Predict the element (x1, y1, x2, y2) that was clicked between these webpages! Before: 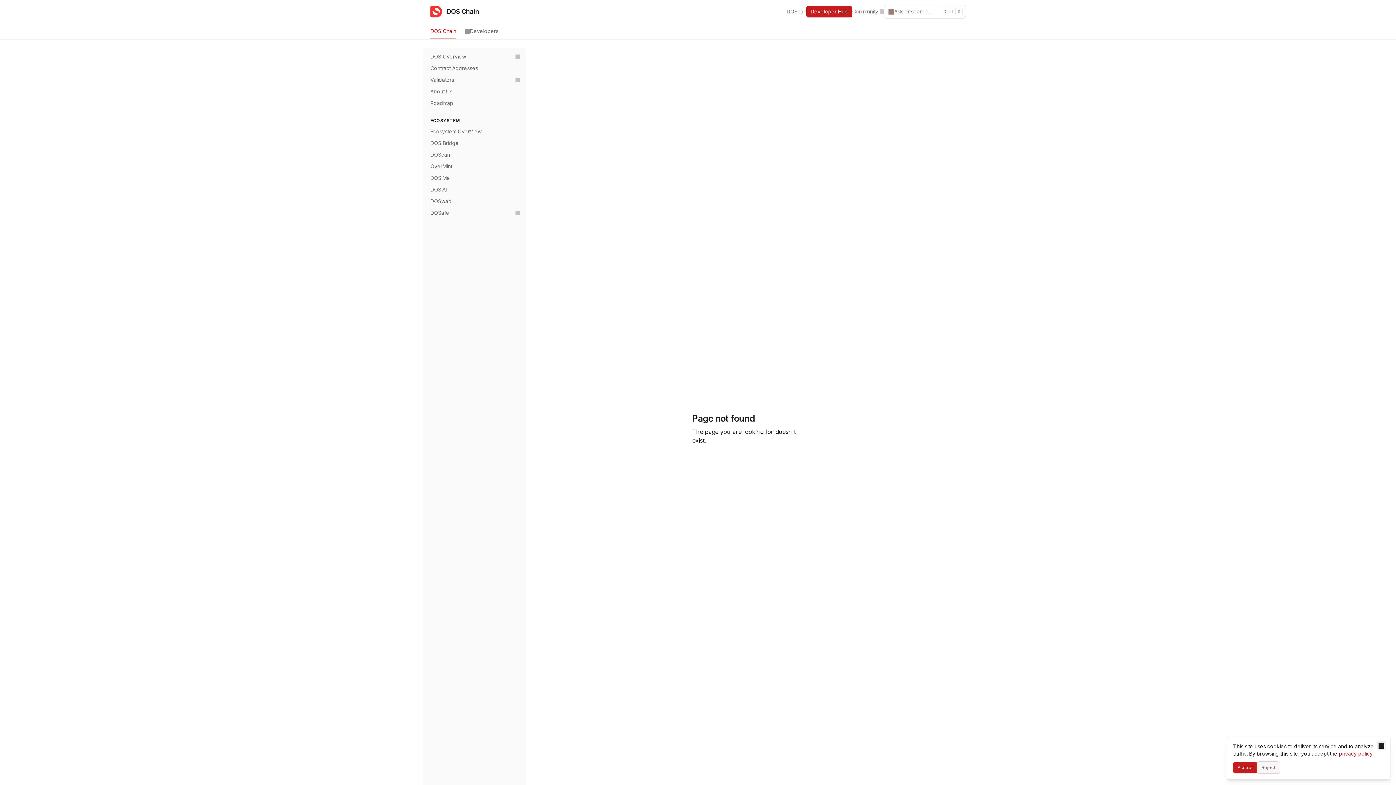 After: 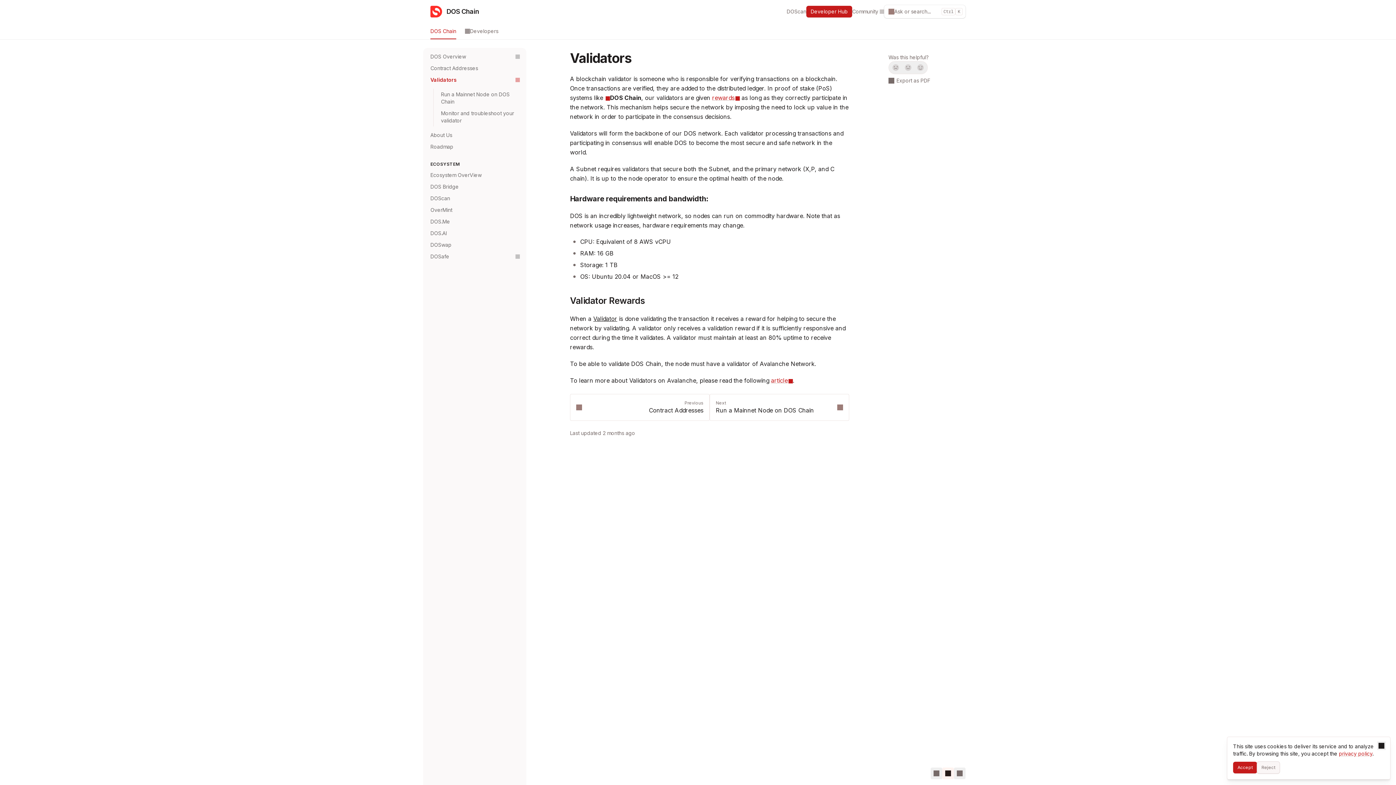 Action: label: Validators bbox: (426, 74, 523, 85)